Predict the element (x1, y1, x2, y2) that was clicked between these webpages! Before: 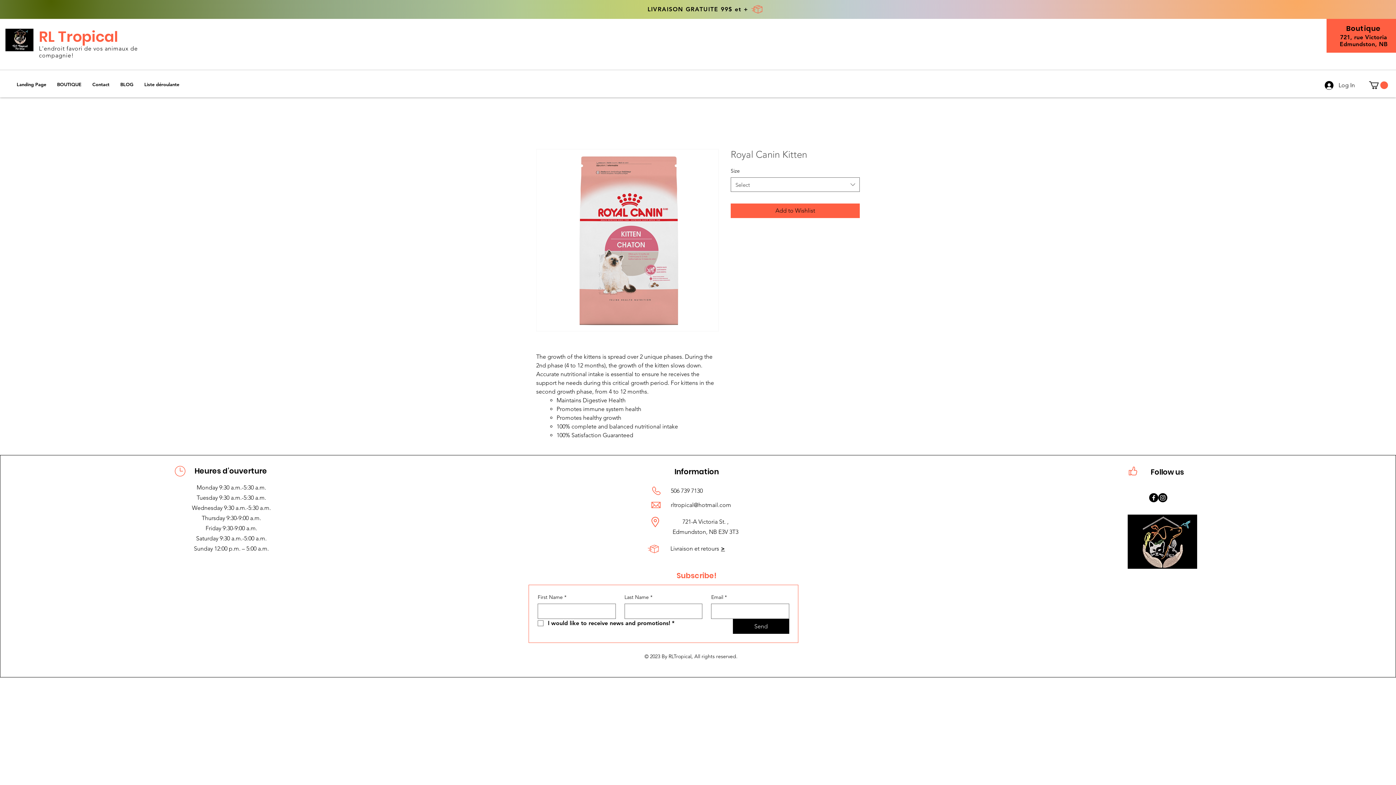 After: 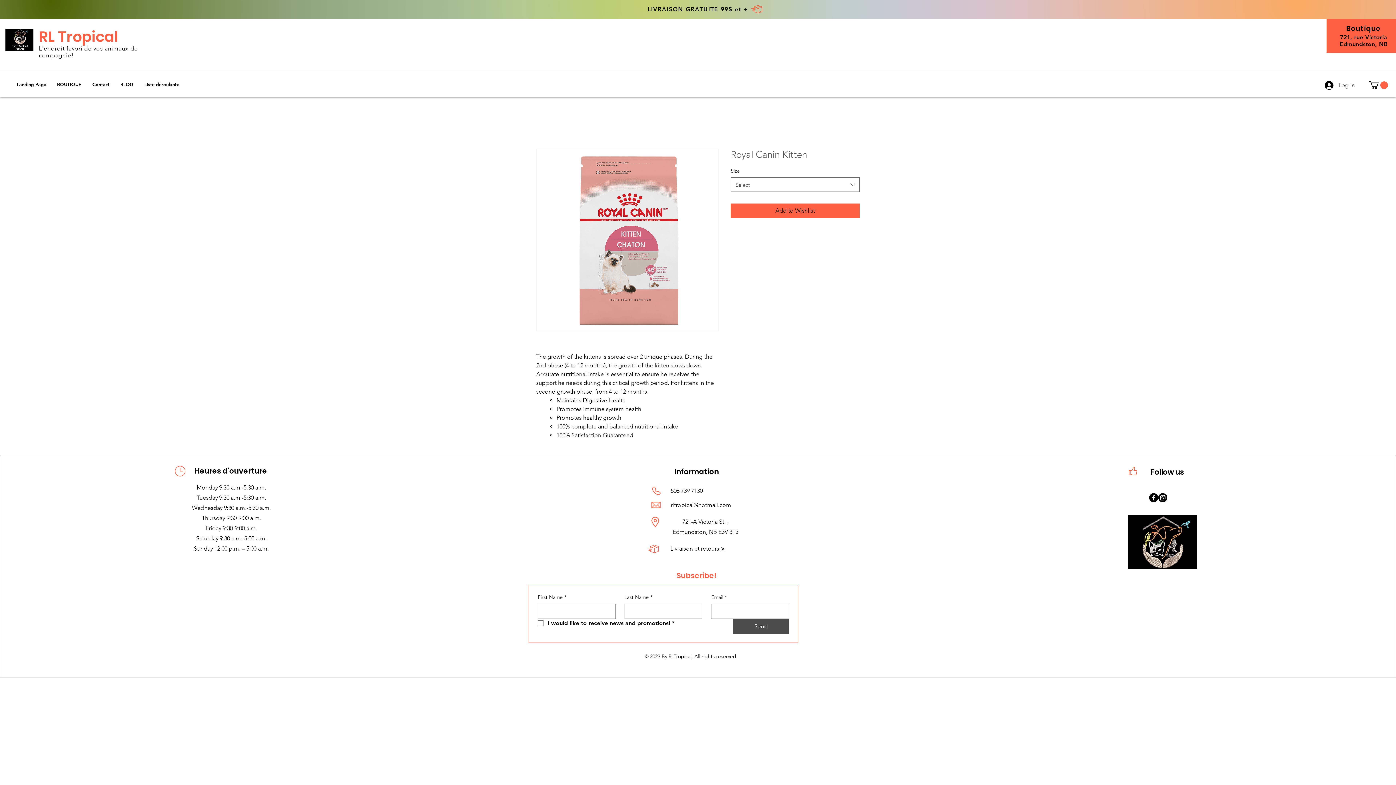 Action: label: Send bbox: (733, 619, 789, 634)